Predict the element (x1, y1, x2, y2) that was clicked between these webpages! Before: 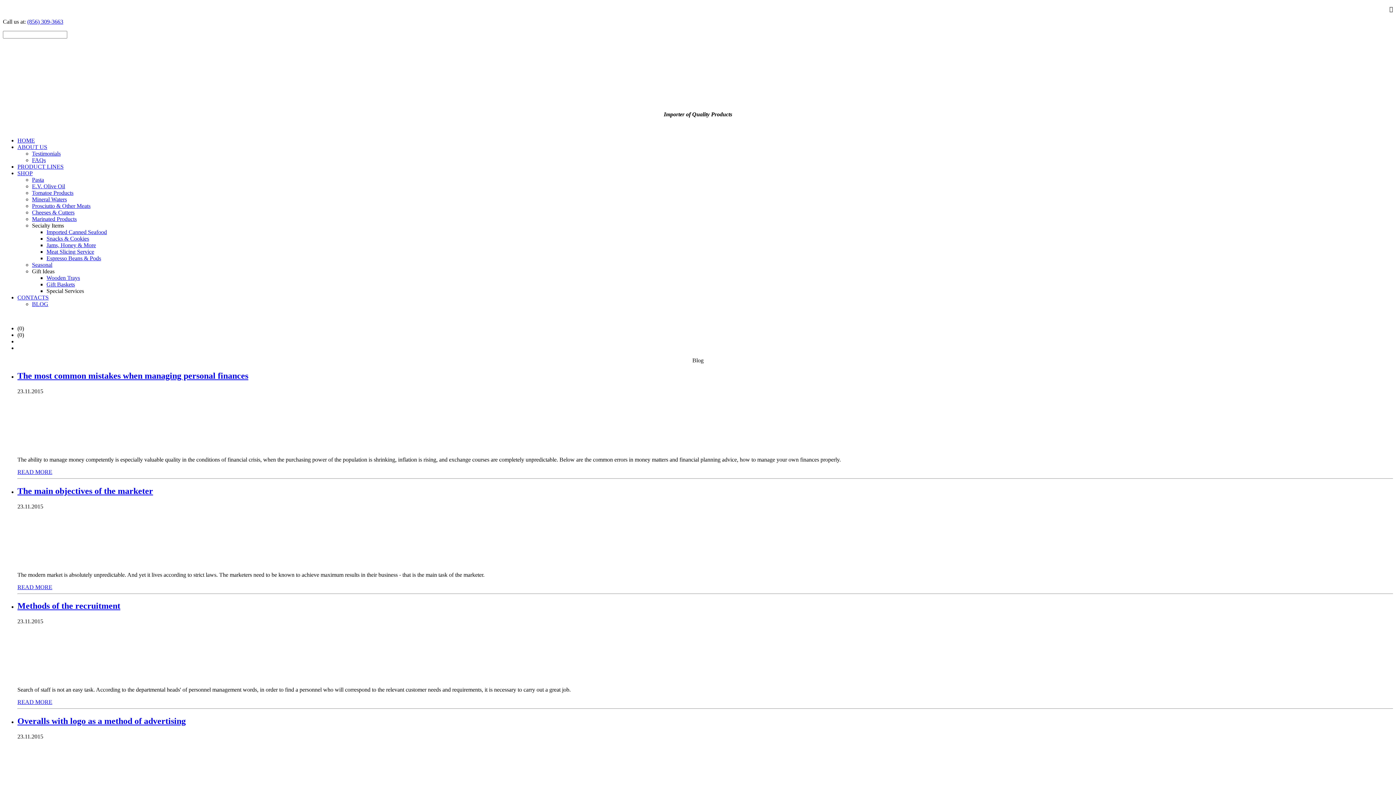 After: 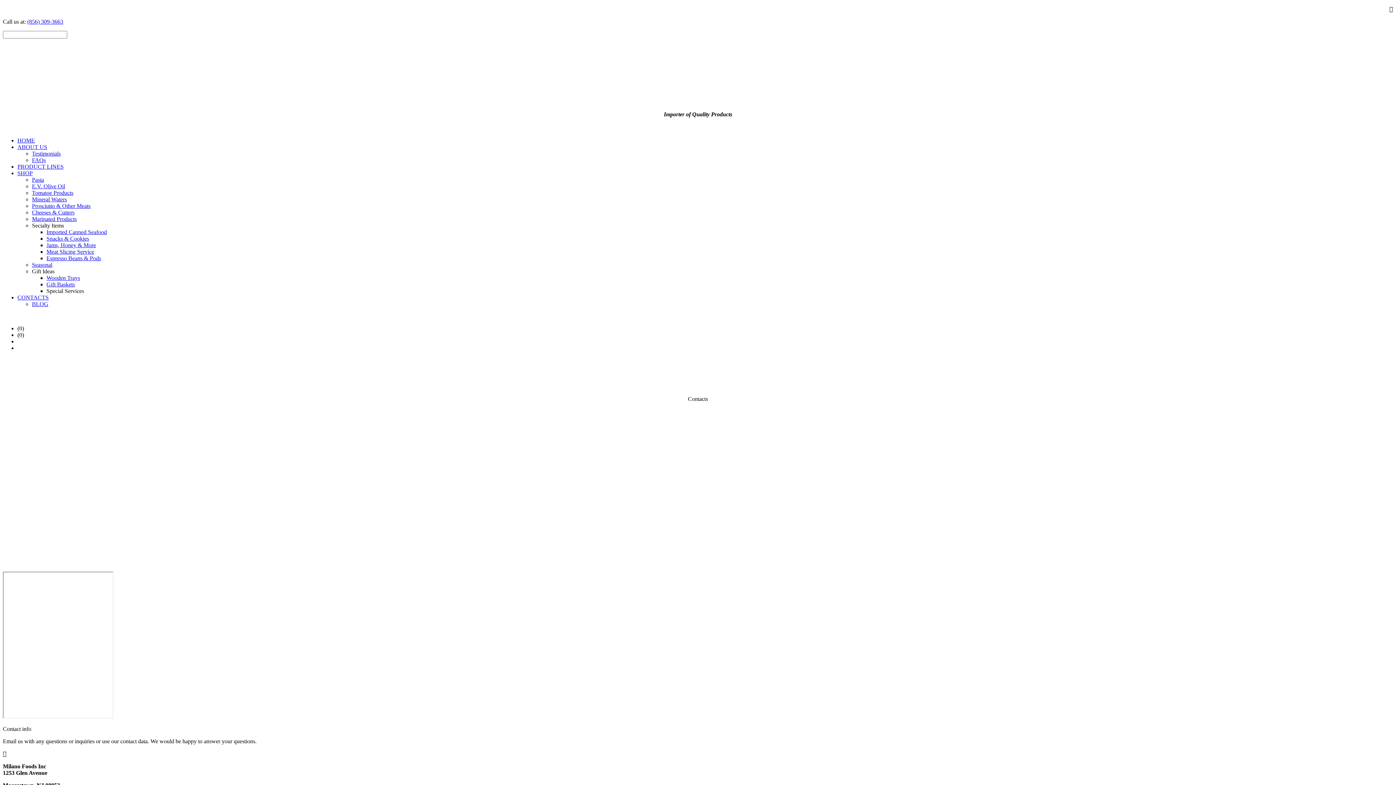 Action: bbox: (17, 294, 48, 300) label: CONTACTS